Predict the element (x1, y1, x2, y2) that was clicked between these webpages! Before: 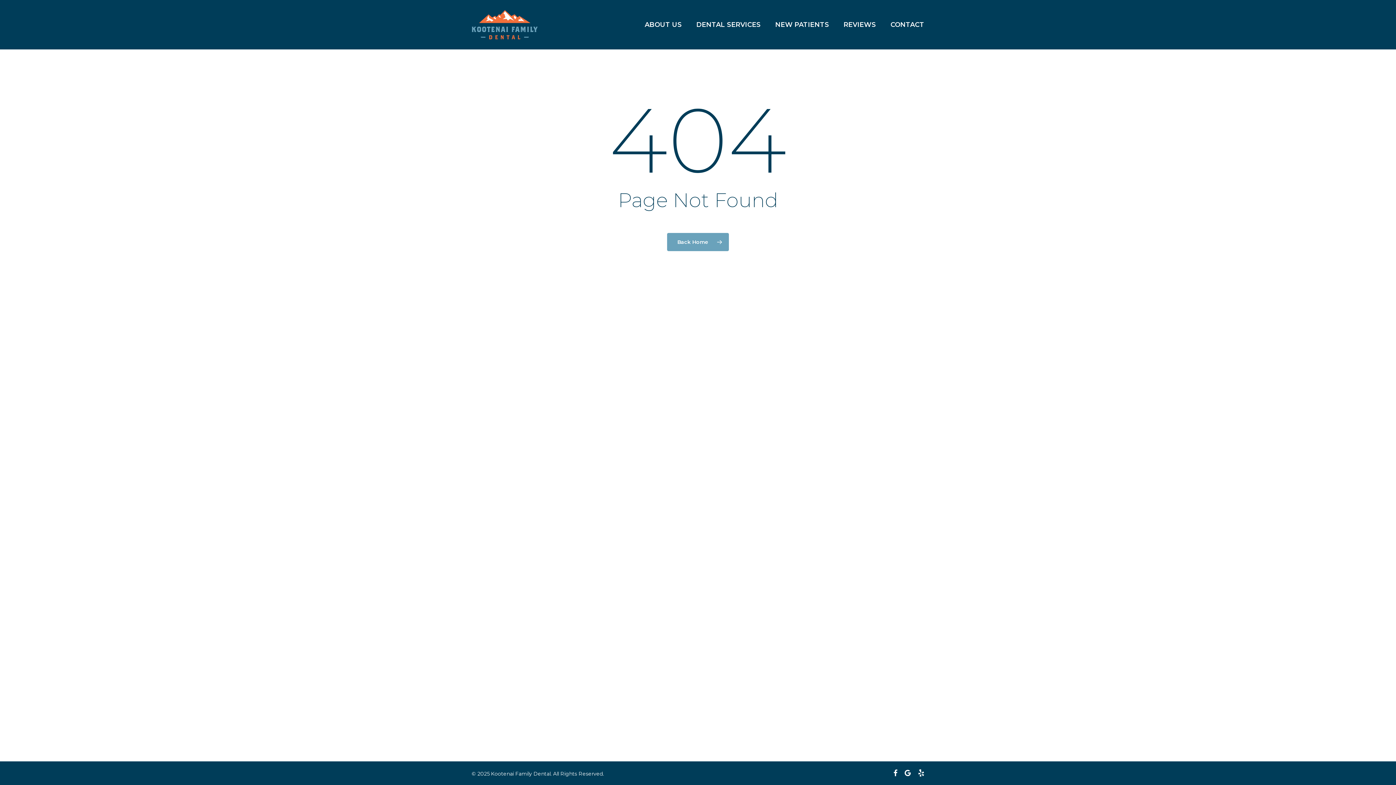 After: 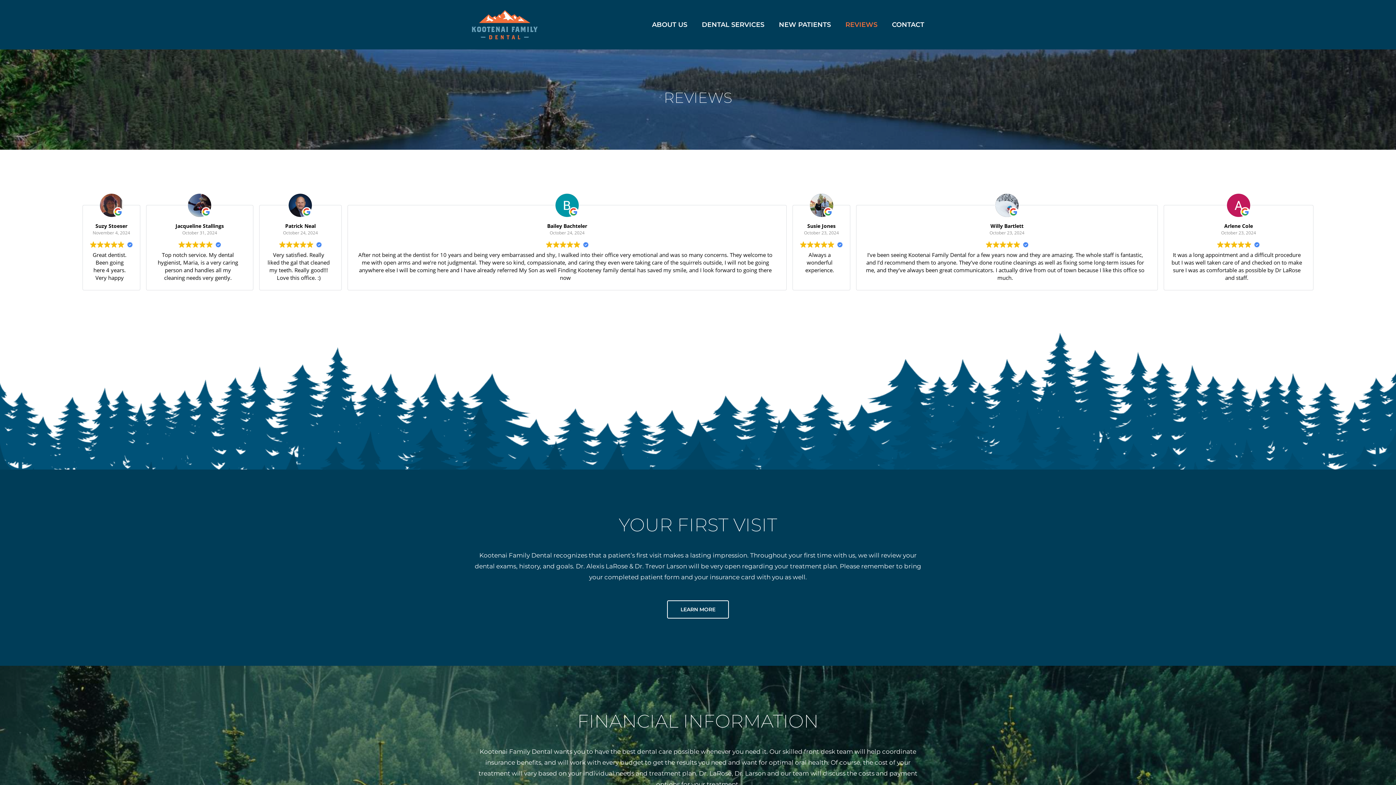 Action: label: REVIEWS bbox: (836, 20, 883, 29)